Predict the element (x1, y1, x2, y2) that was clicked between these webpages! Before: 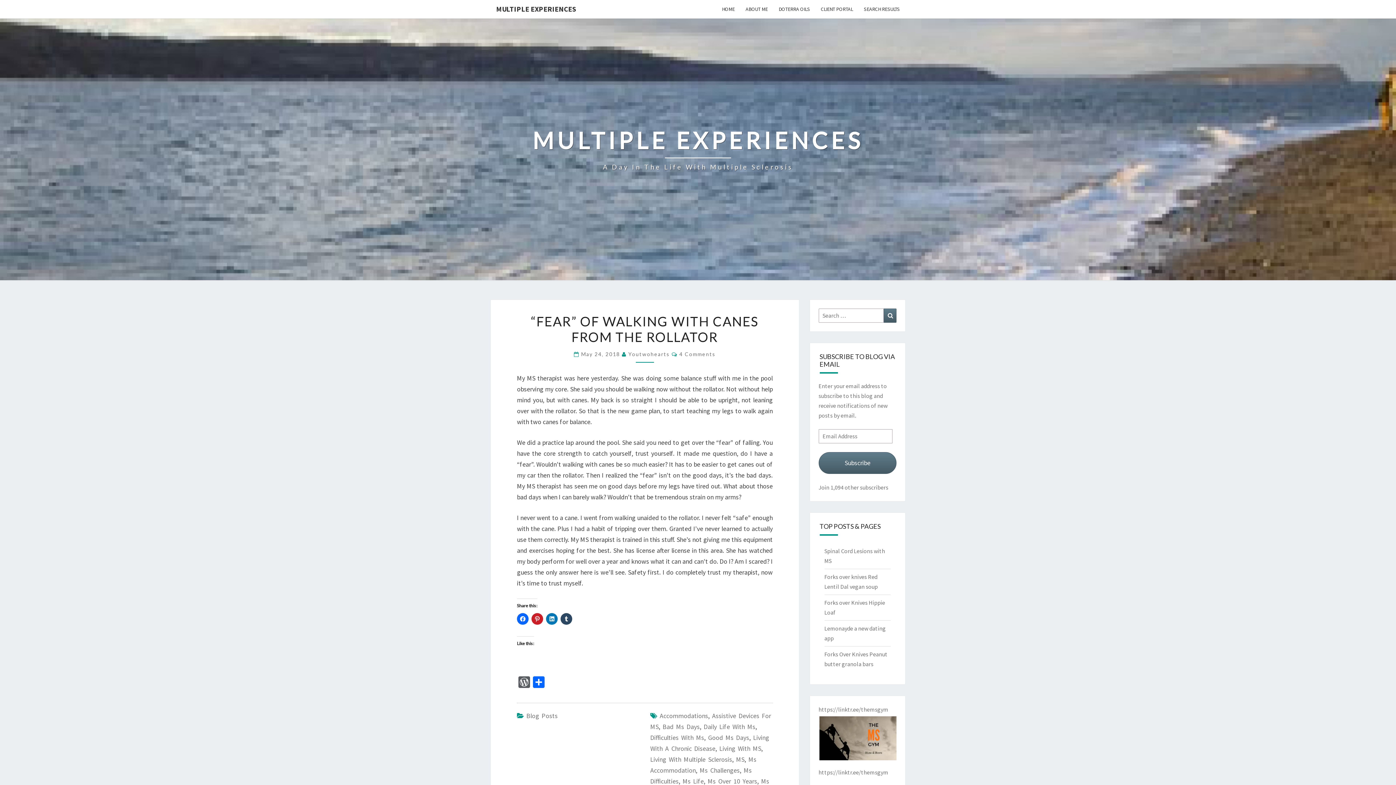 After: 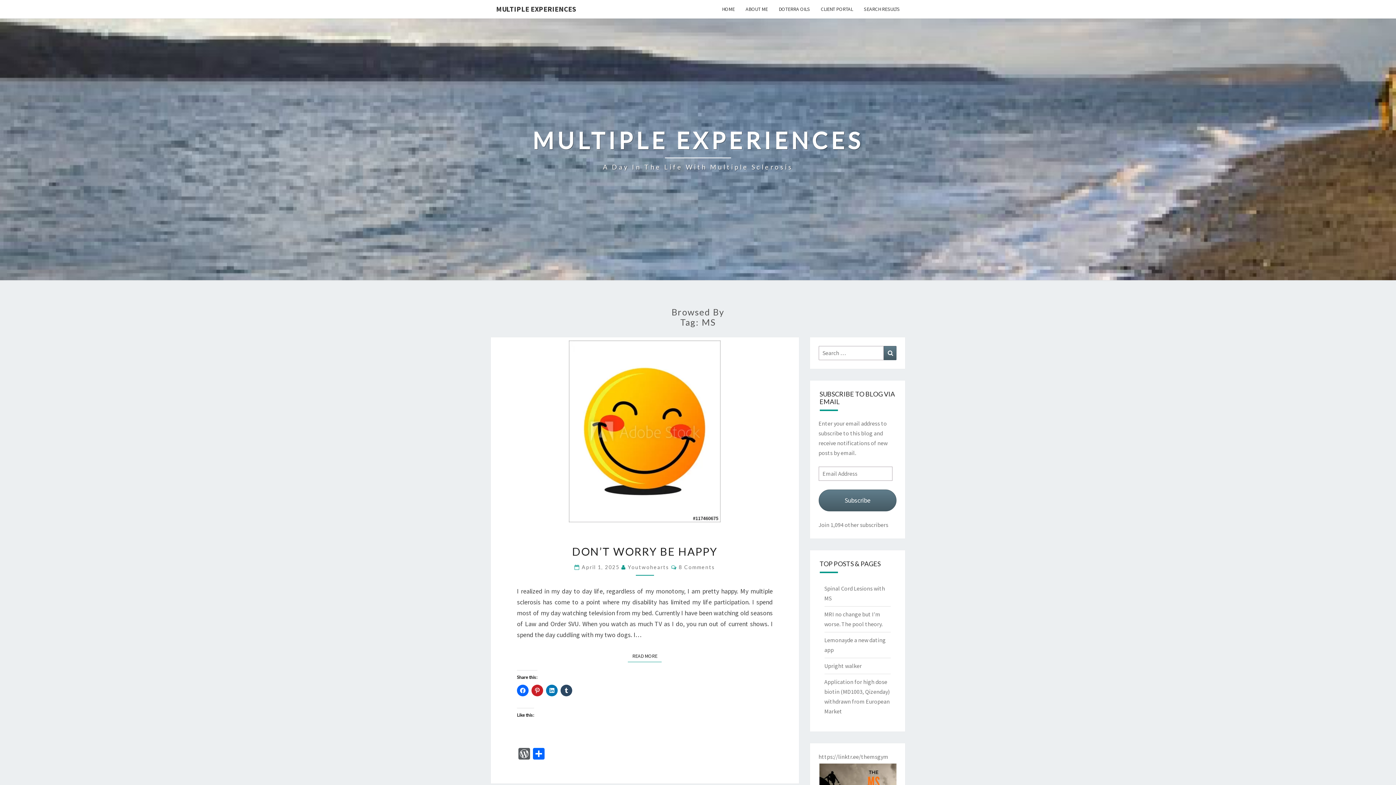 Action: label: MS bbox: (736, 755, 744, 764)